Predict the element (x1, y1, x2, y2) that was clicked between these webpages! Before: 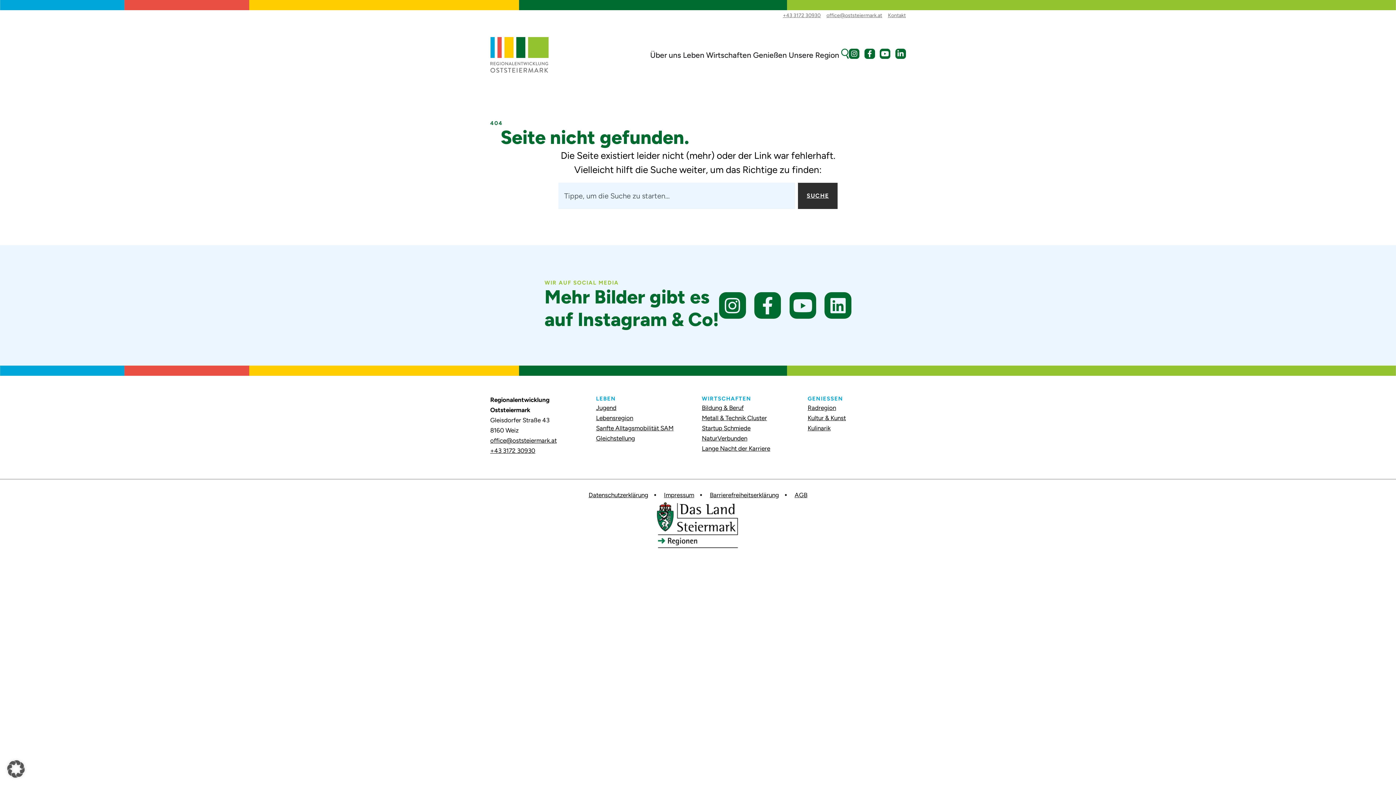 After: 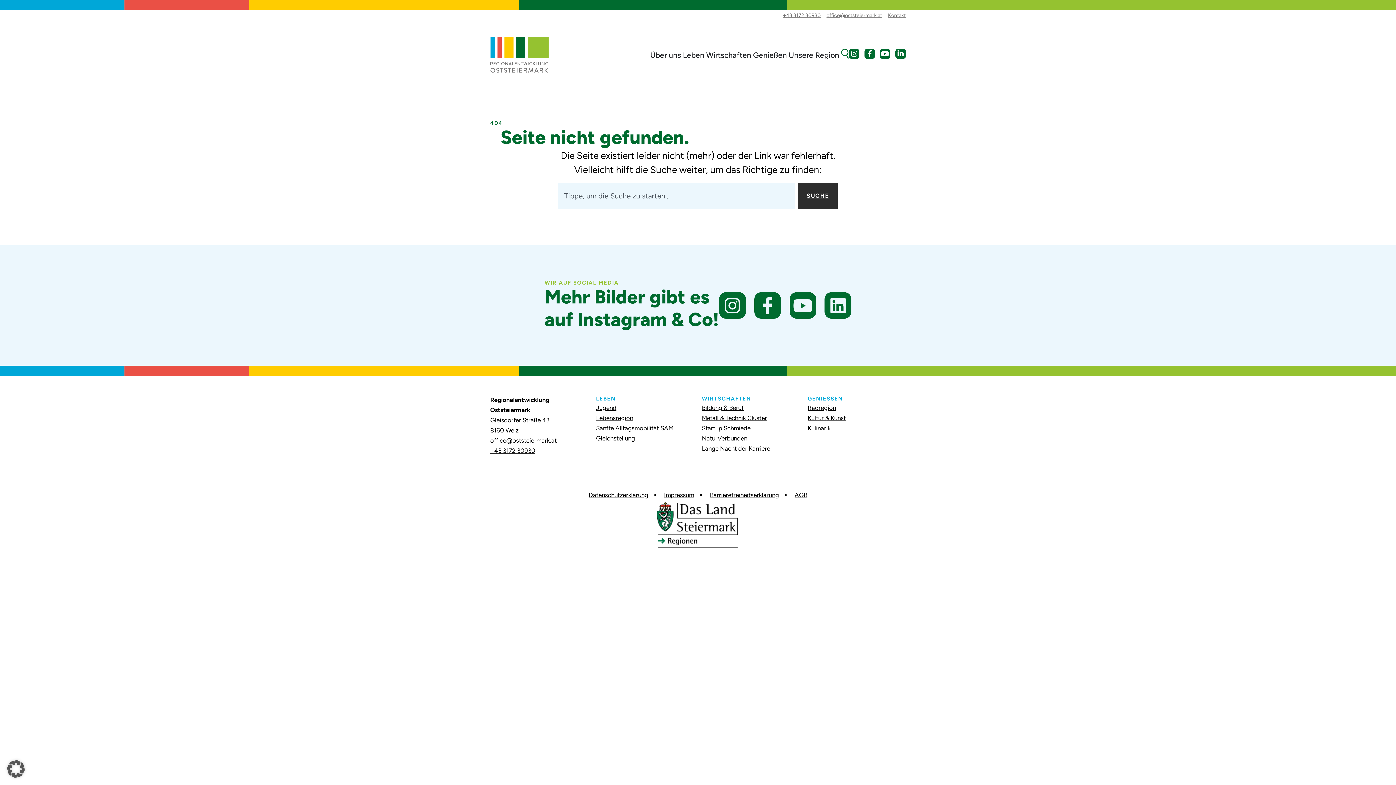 Action: bbox: (490, 437, 556, 444) label: office@oststeiermark.at